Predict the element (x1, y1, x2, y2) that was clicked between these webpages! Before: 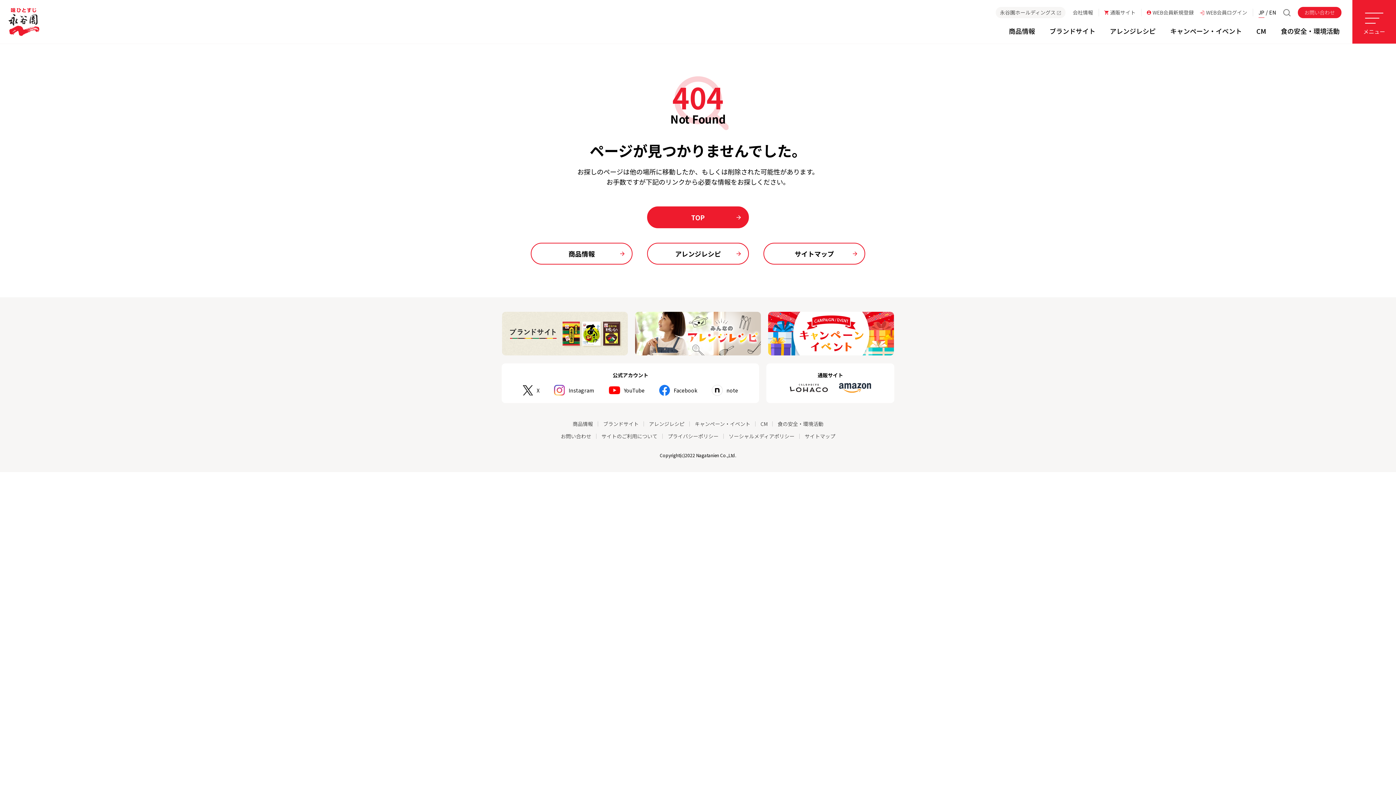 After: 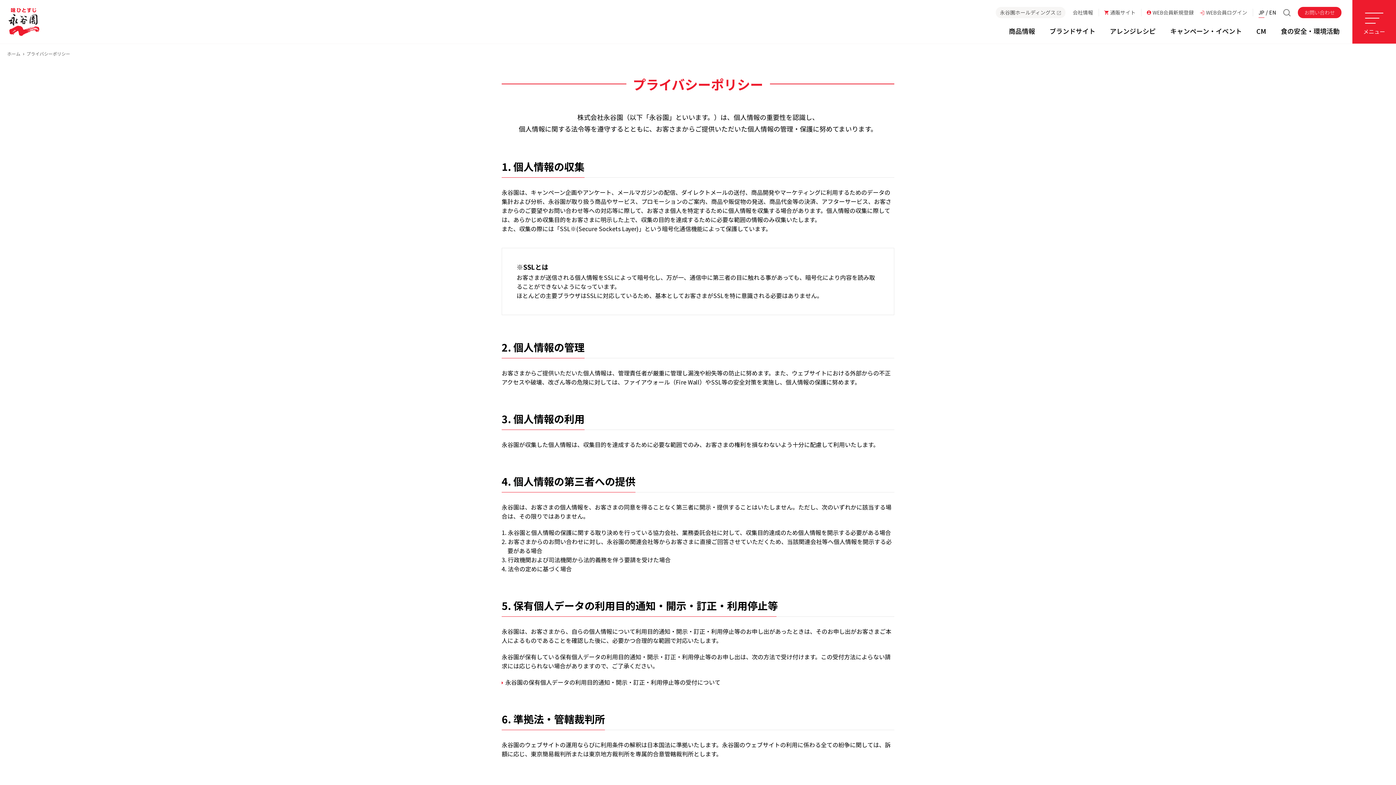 Action: bbox: (667, 432, 718, 440) label: プライバシーポリシー